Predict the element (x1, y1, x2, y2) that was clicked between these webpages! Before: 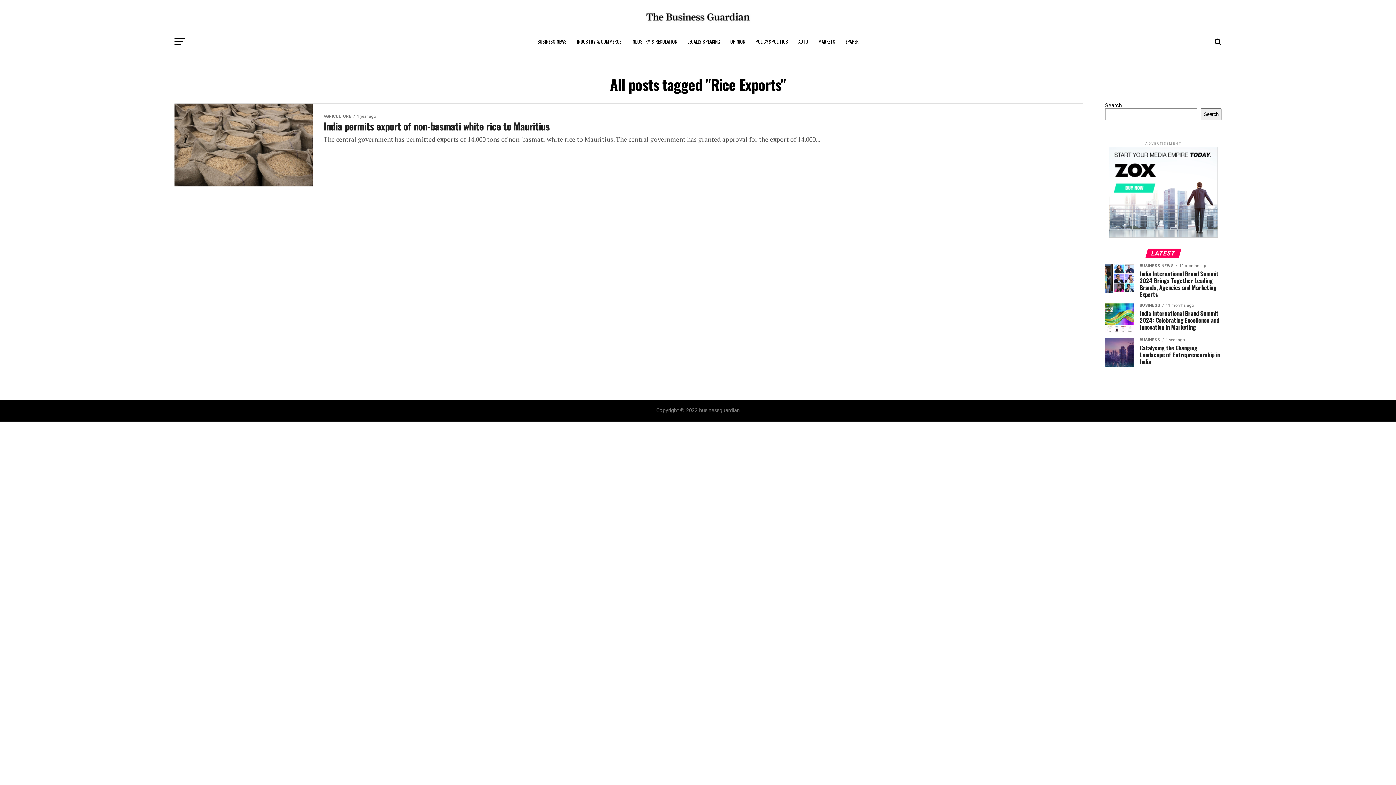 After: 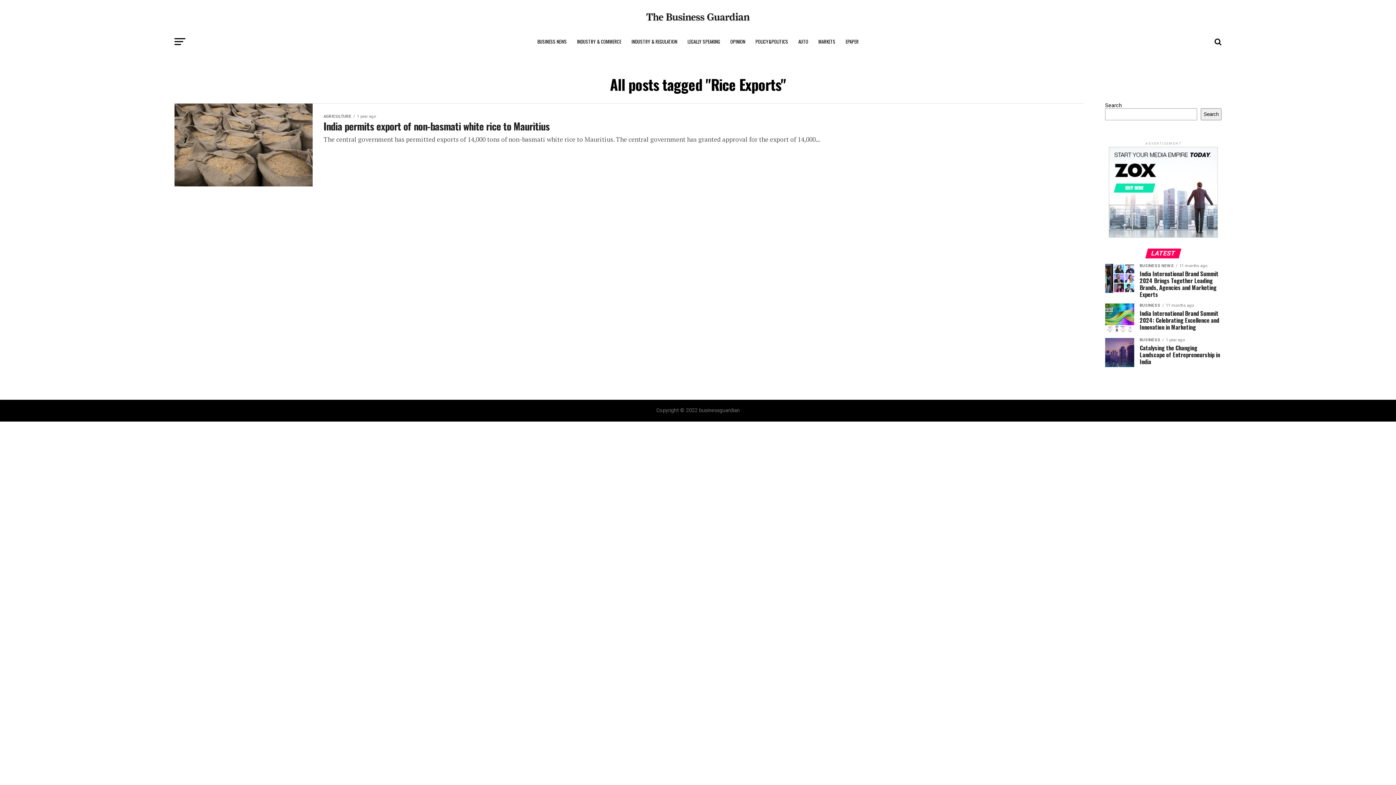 Action: bbox: (1146, 250, 1180, 257) label: LATEST